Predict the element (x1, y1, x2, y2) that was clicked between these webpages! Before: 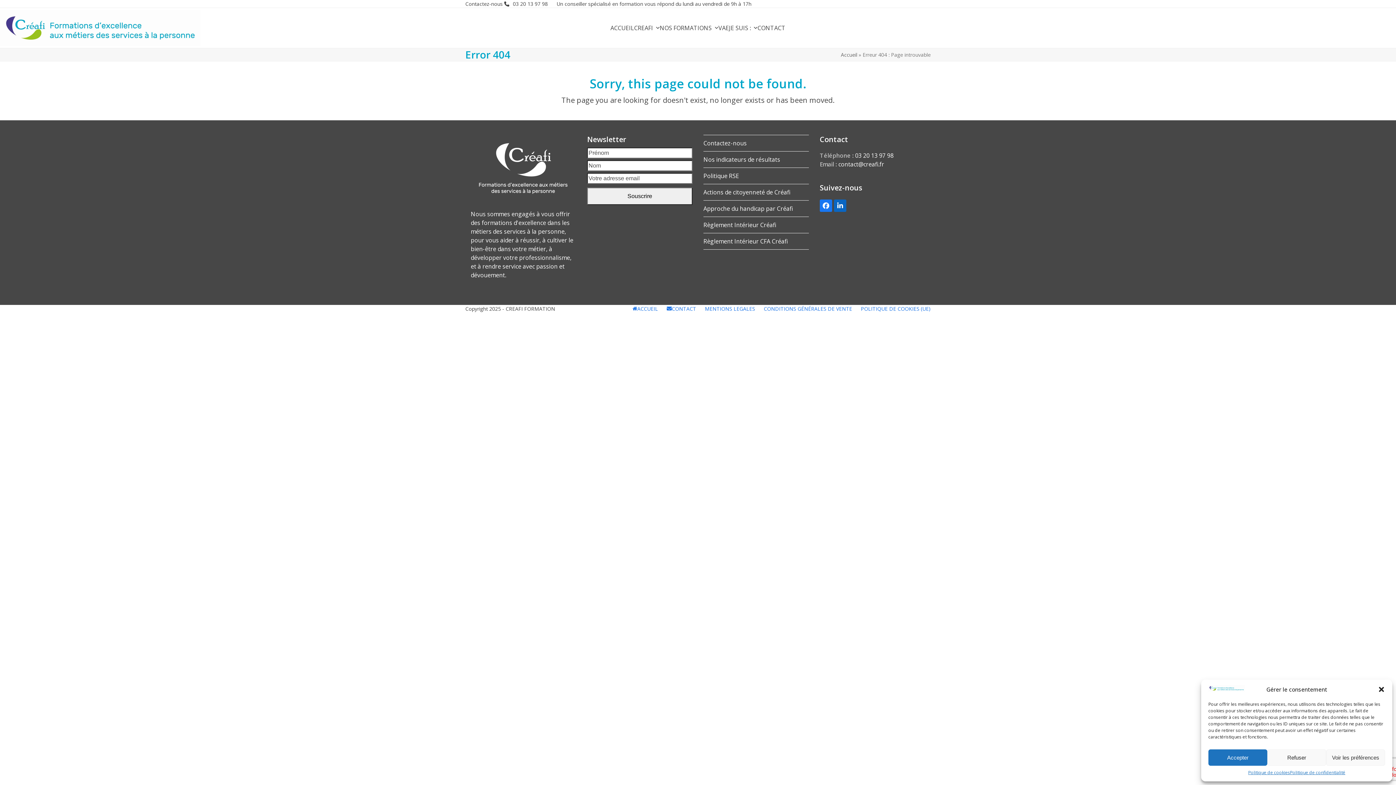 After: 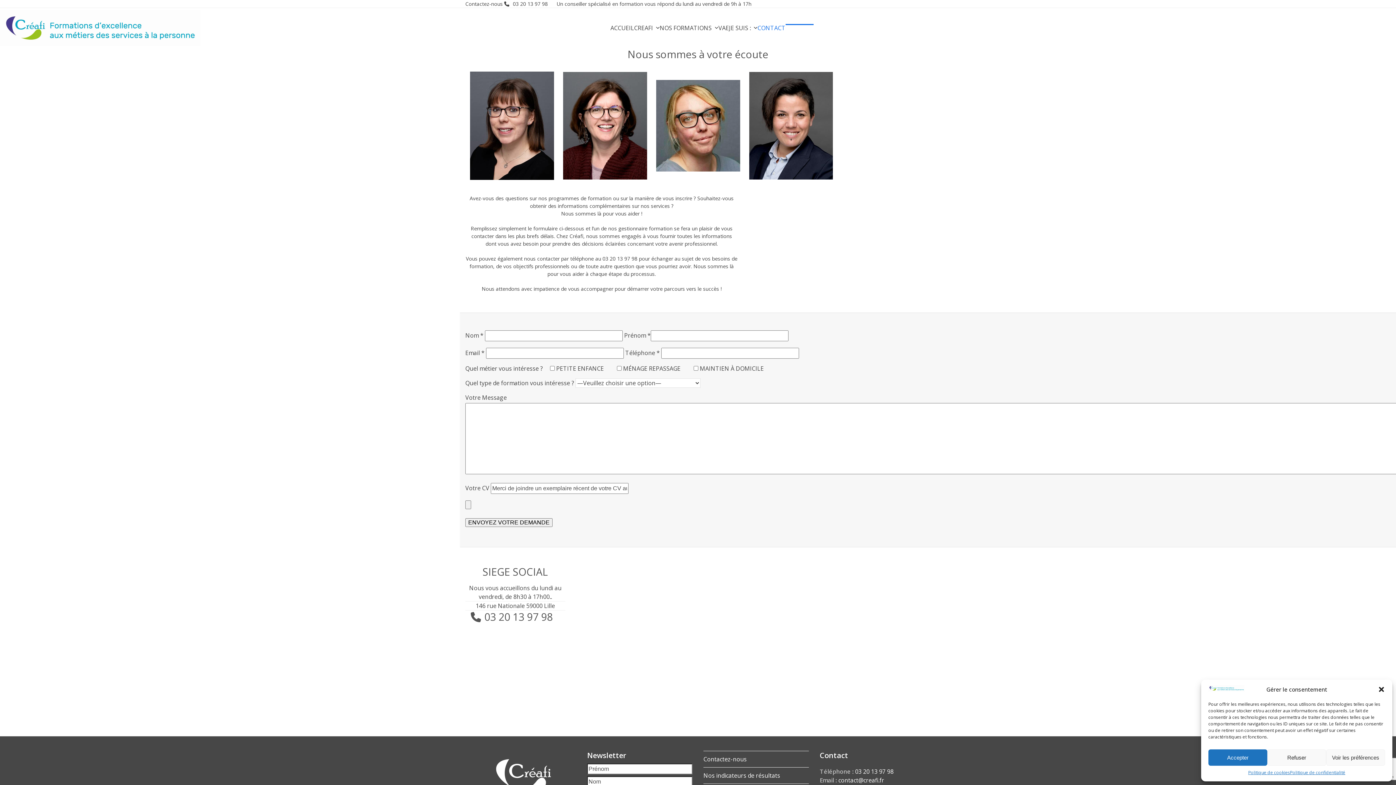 Action: label: CONTACT bbox: (757, 23, 785, 32)